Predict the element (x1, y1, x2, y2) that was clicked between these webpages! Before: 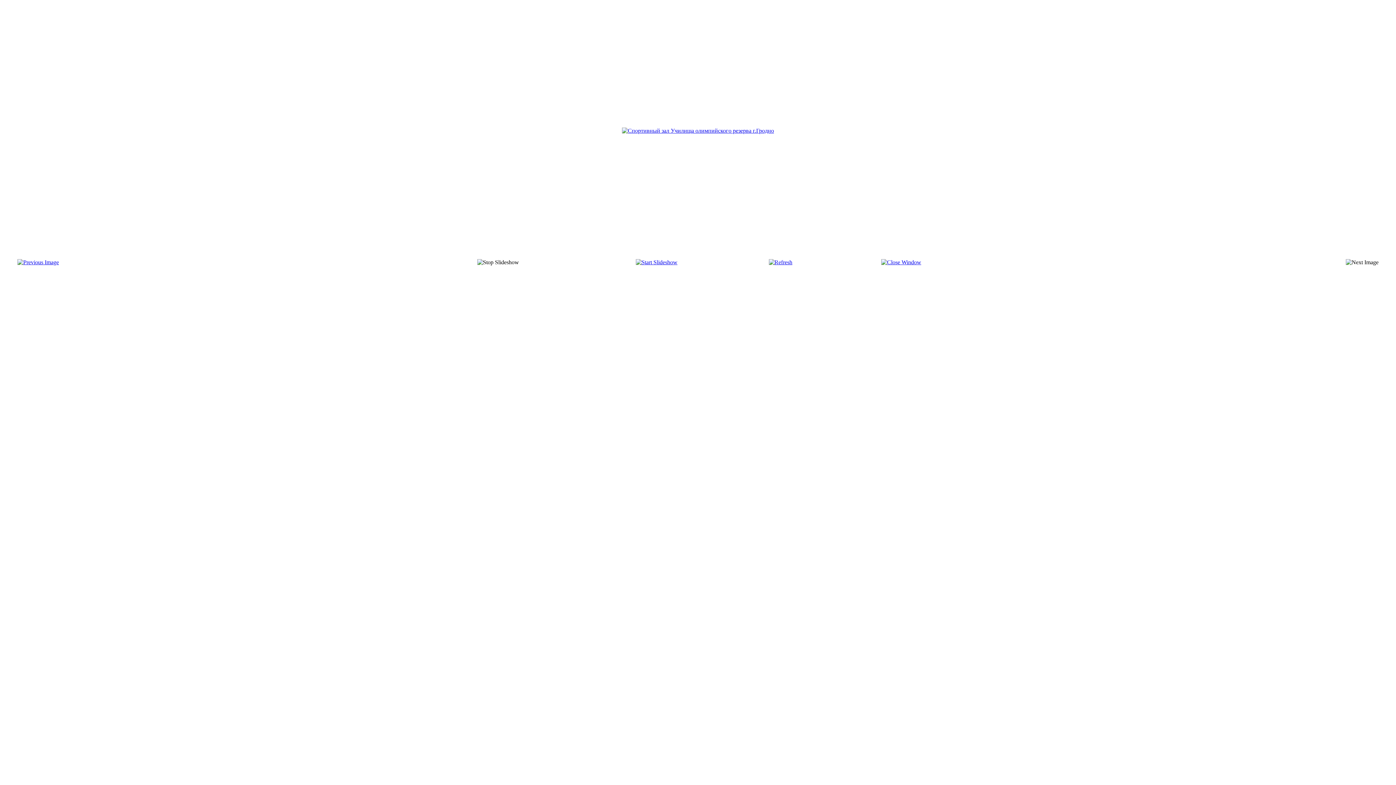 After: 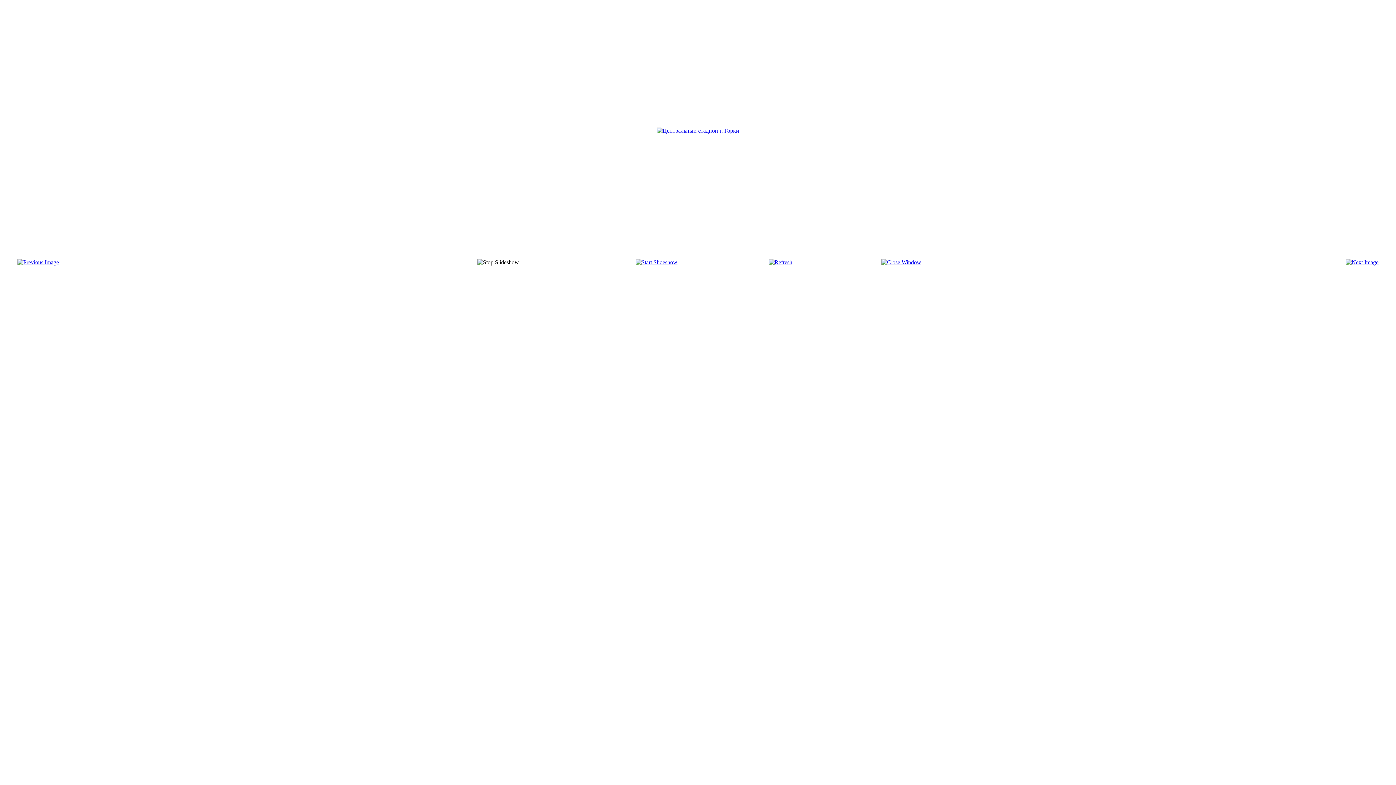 Action: bbox: (17, 259, 58, 265)